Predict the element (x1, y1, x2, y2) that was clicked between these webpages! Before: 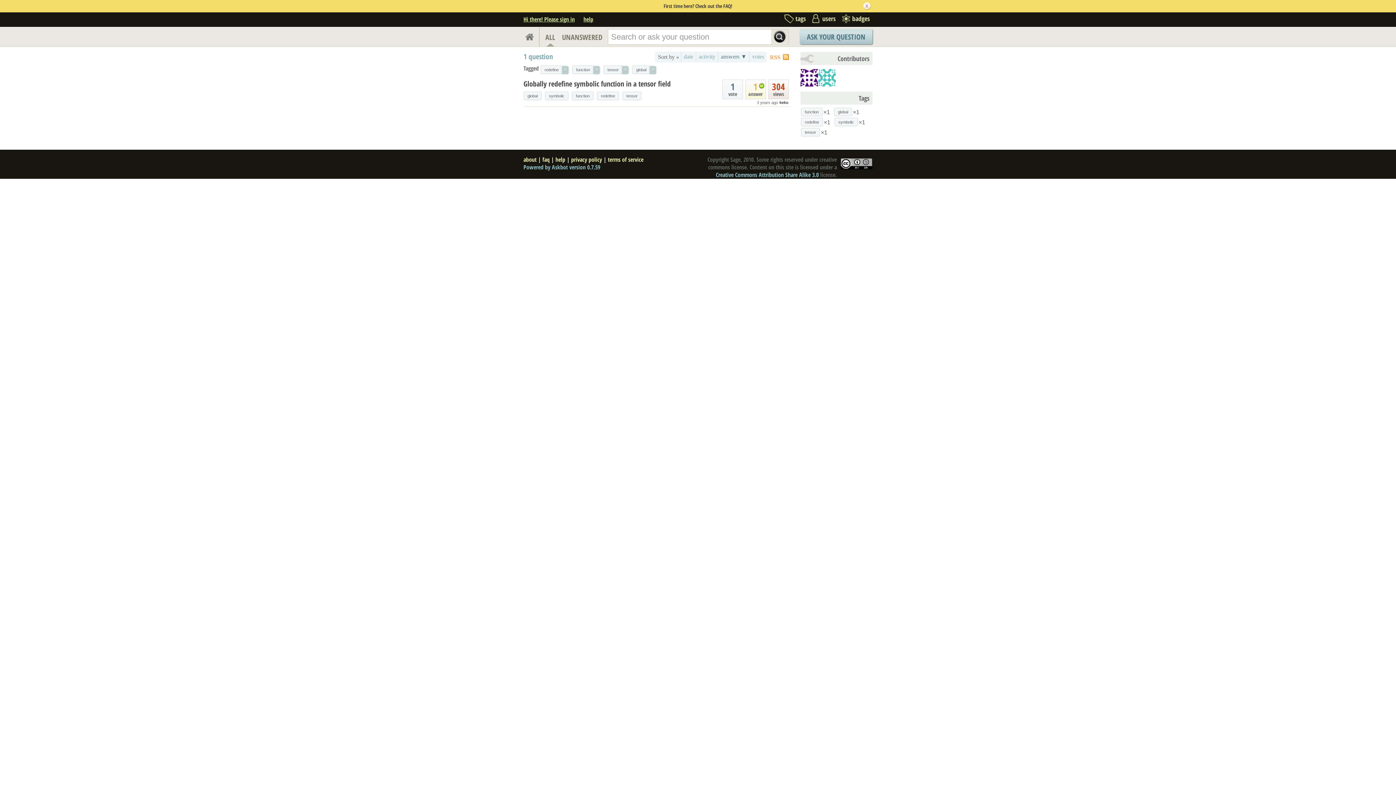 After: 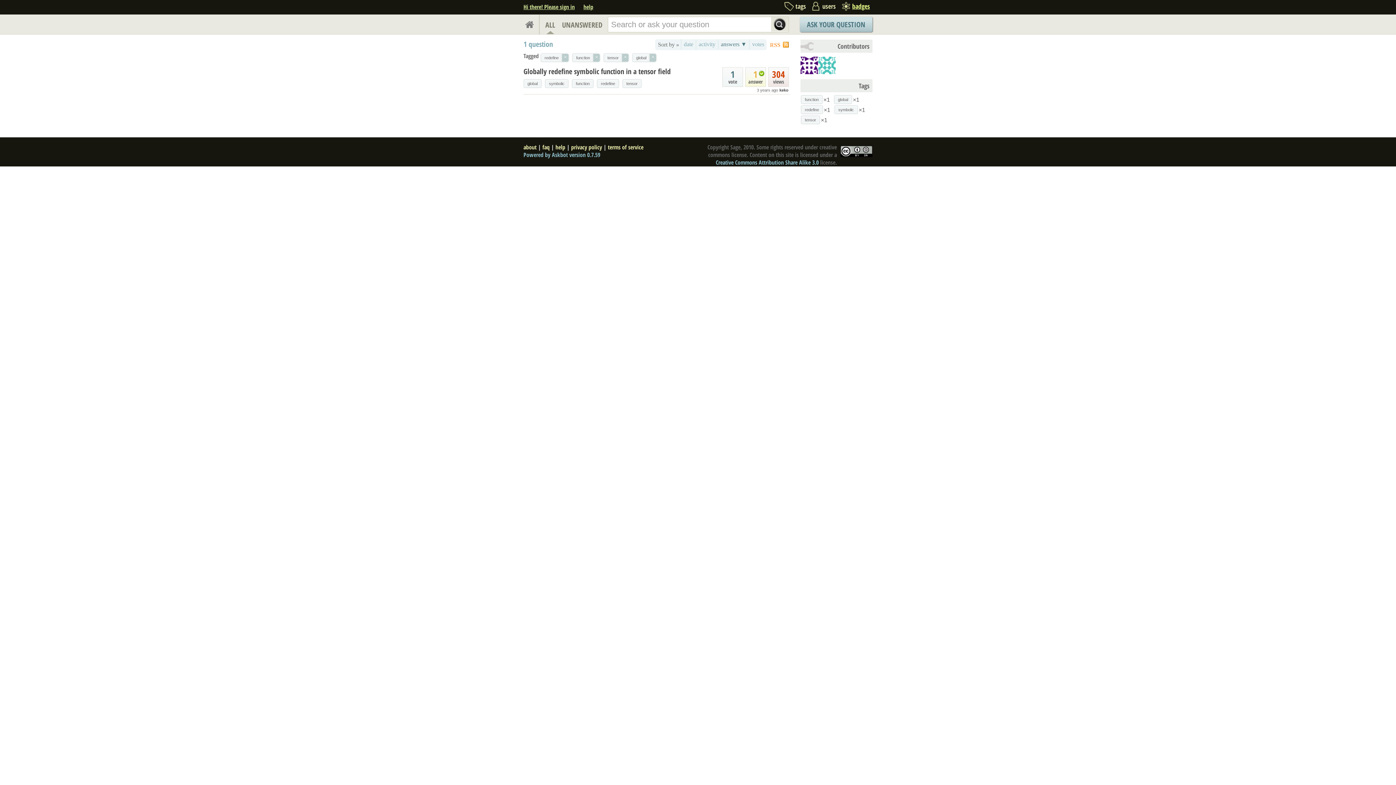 Action: bbox: (863, 2, 870, 9)